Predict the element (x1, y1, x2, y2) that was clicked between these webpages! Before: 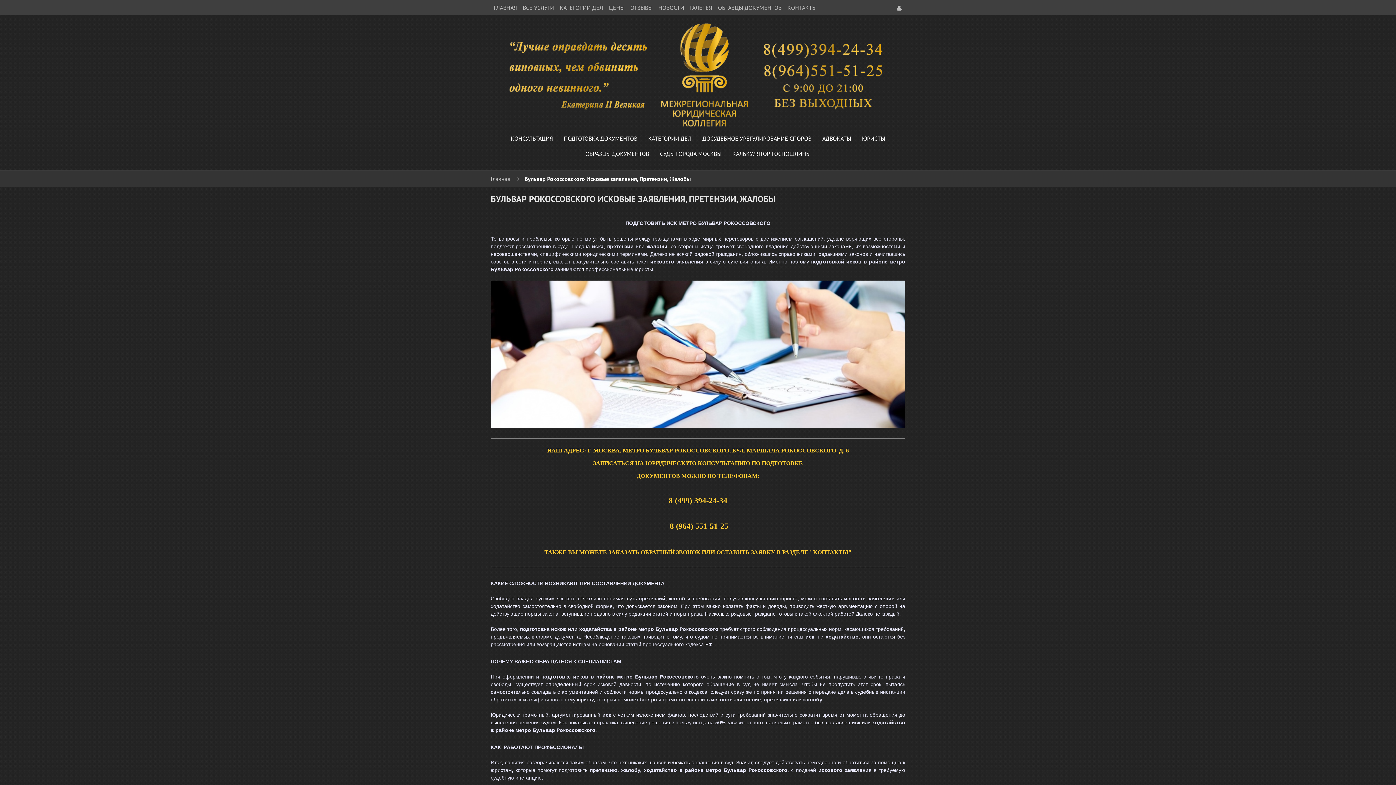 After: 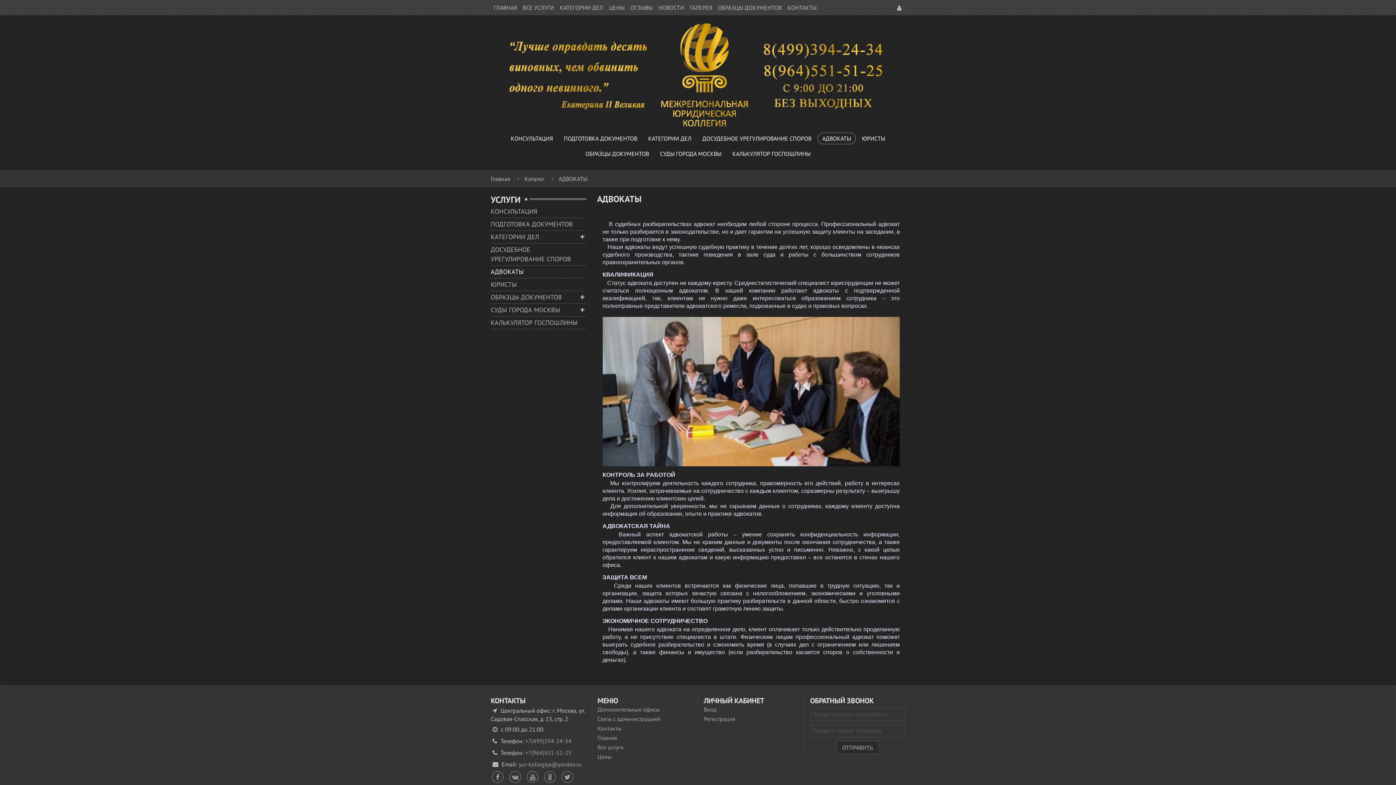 Action: label: АДВОКАТЫ bbox: (817, 132, 856, 144)